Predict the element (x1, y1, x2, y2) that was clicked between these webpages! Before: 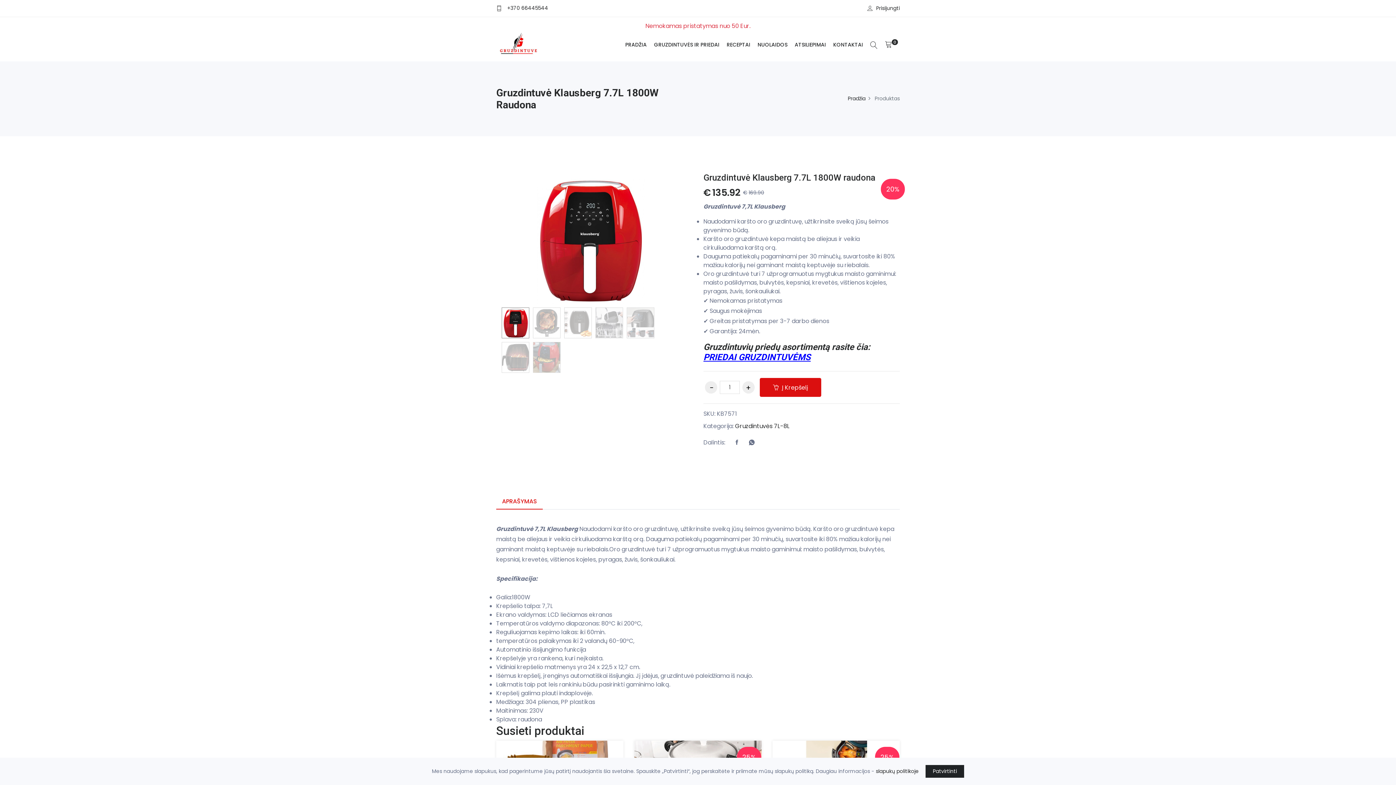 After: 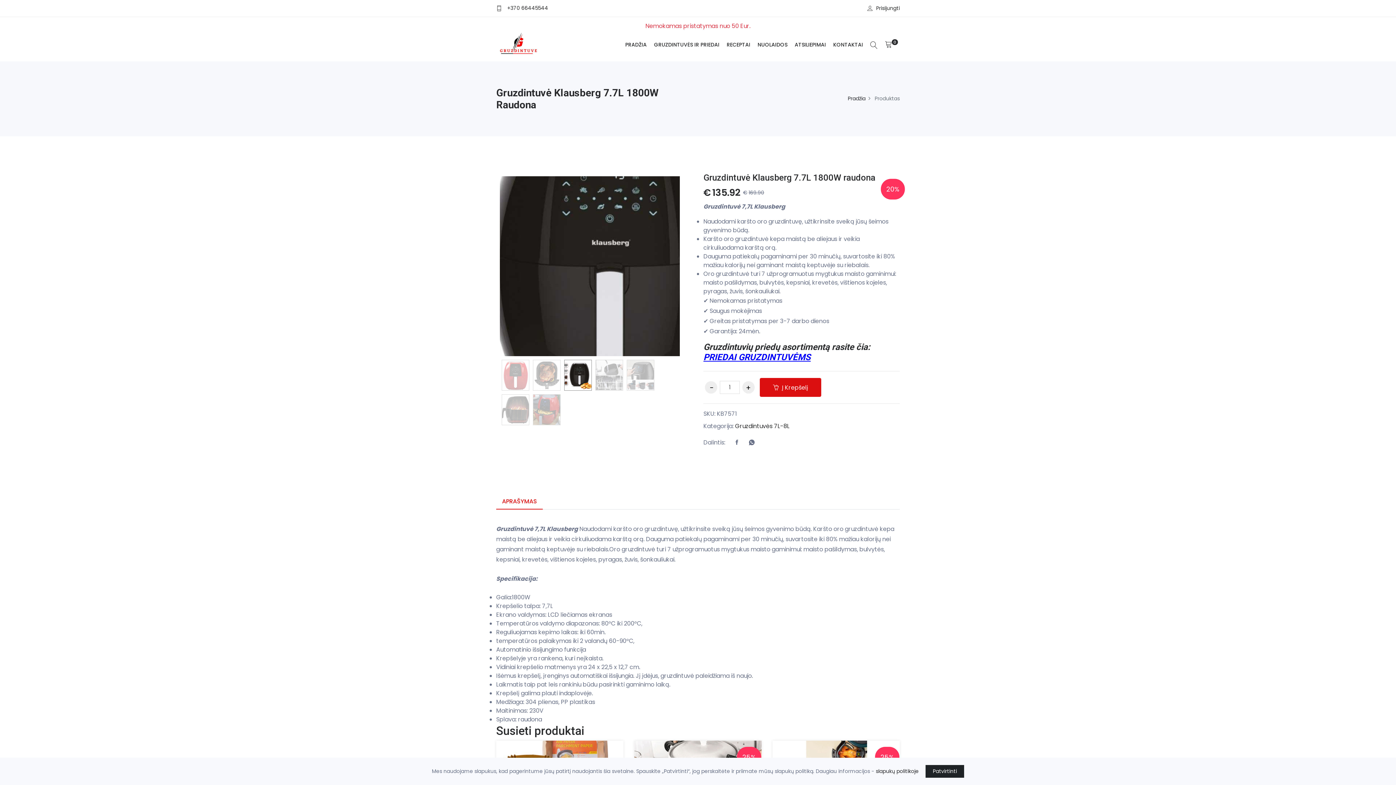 Action: bbox: (564, 307, 592, 338)